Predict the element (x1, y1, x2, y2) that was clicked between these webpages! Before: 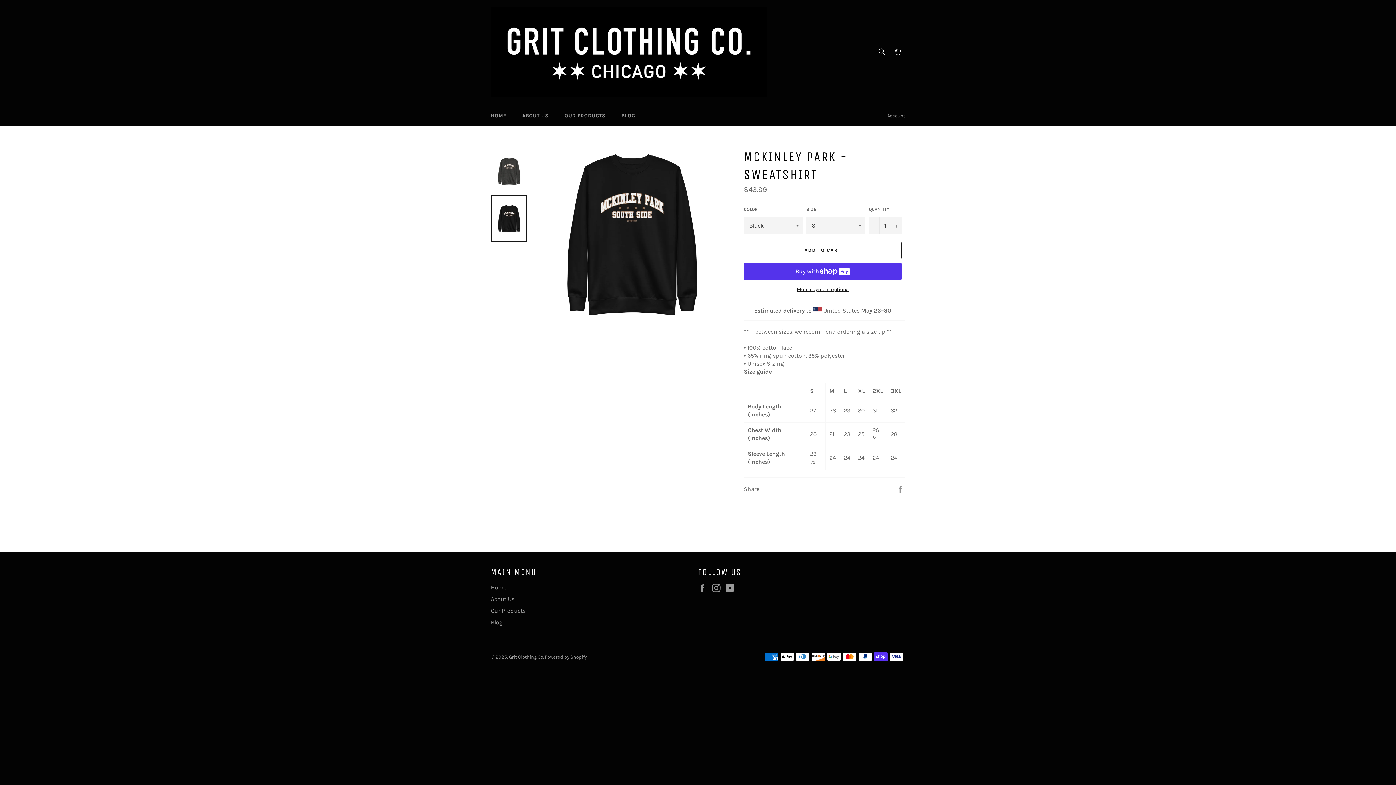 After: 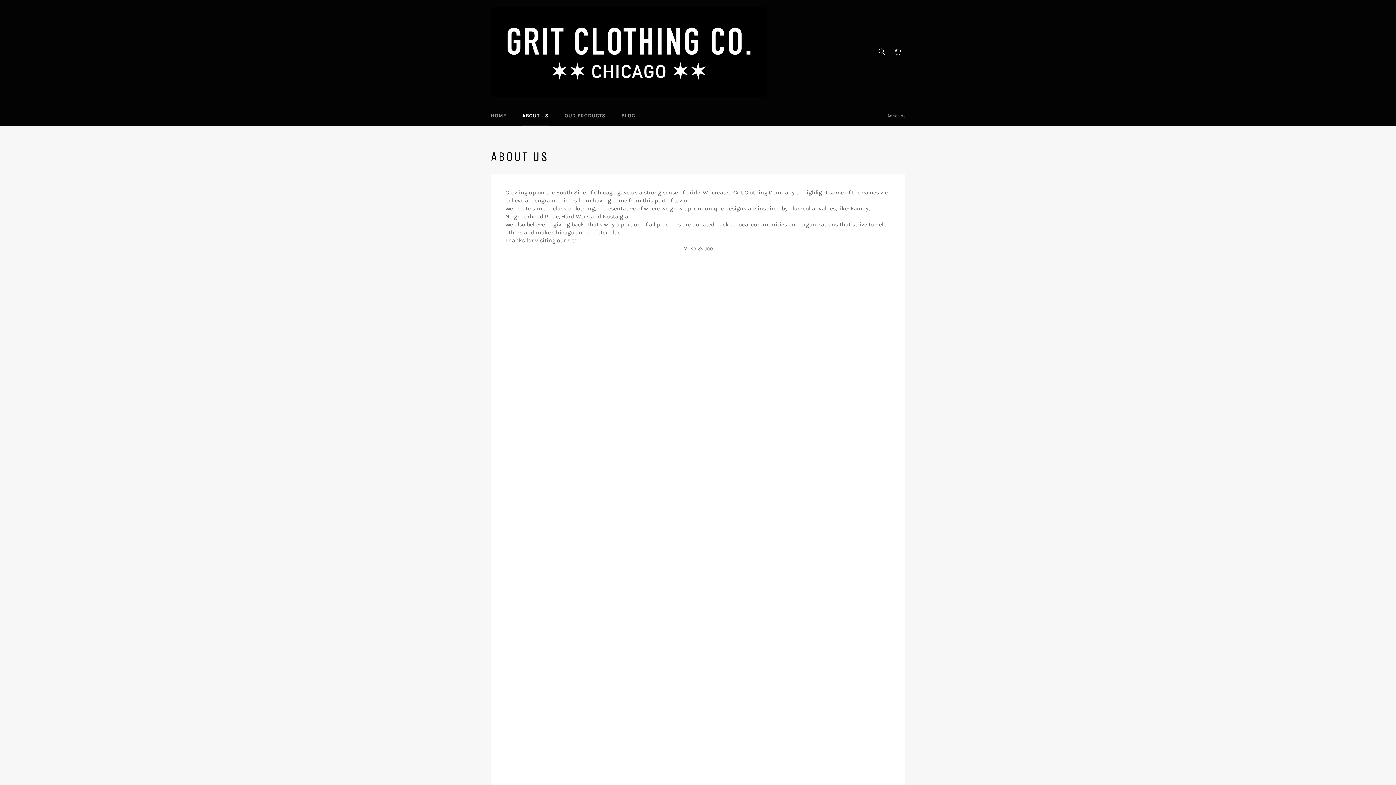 Action: bbox: (490, 595, 514, 602) label: About Us